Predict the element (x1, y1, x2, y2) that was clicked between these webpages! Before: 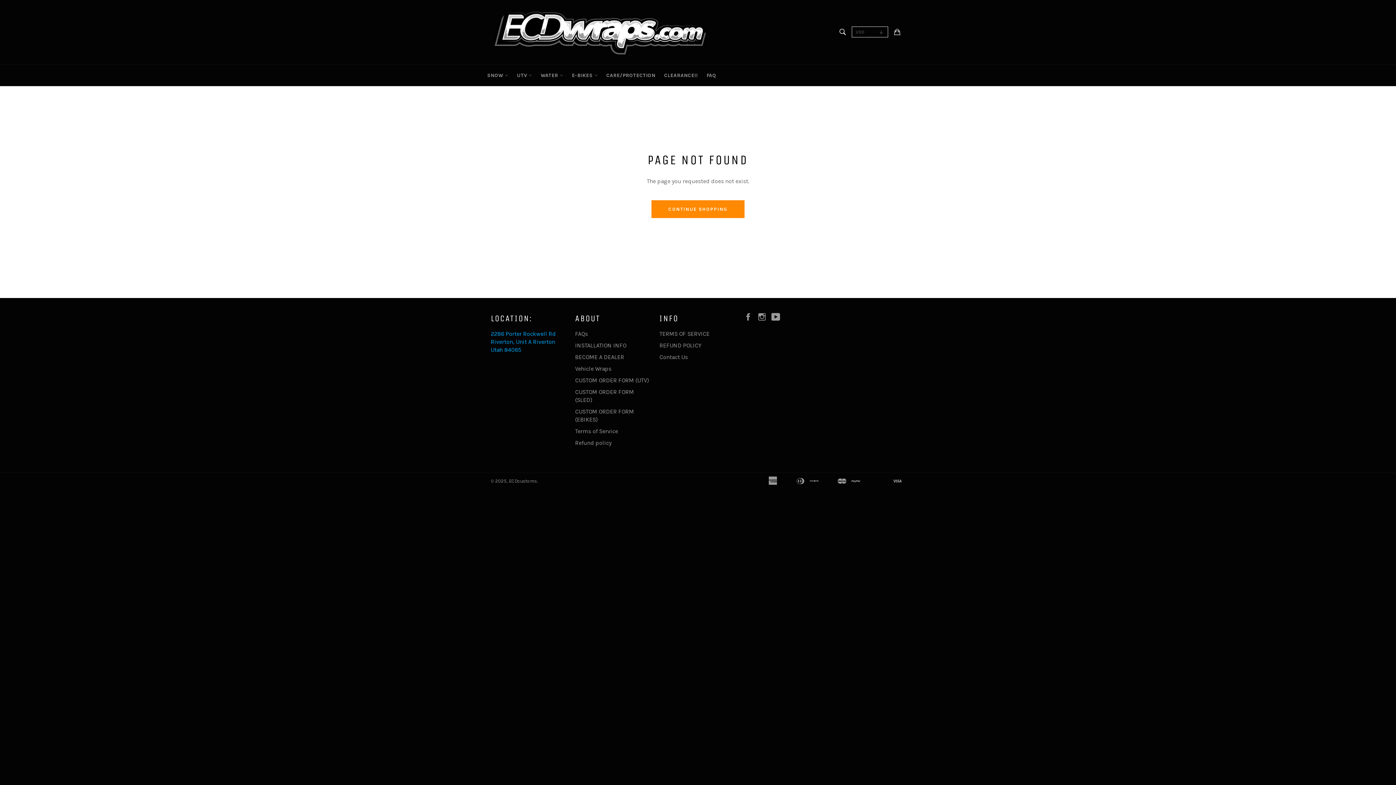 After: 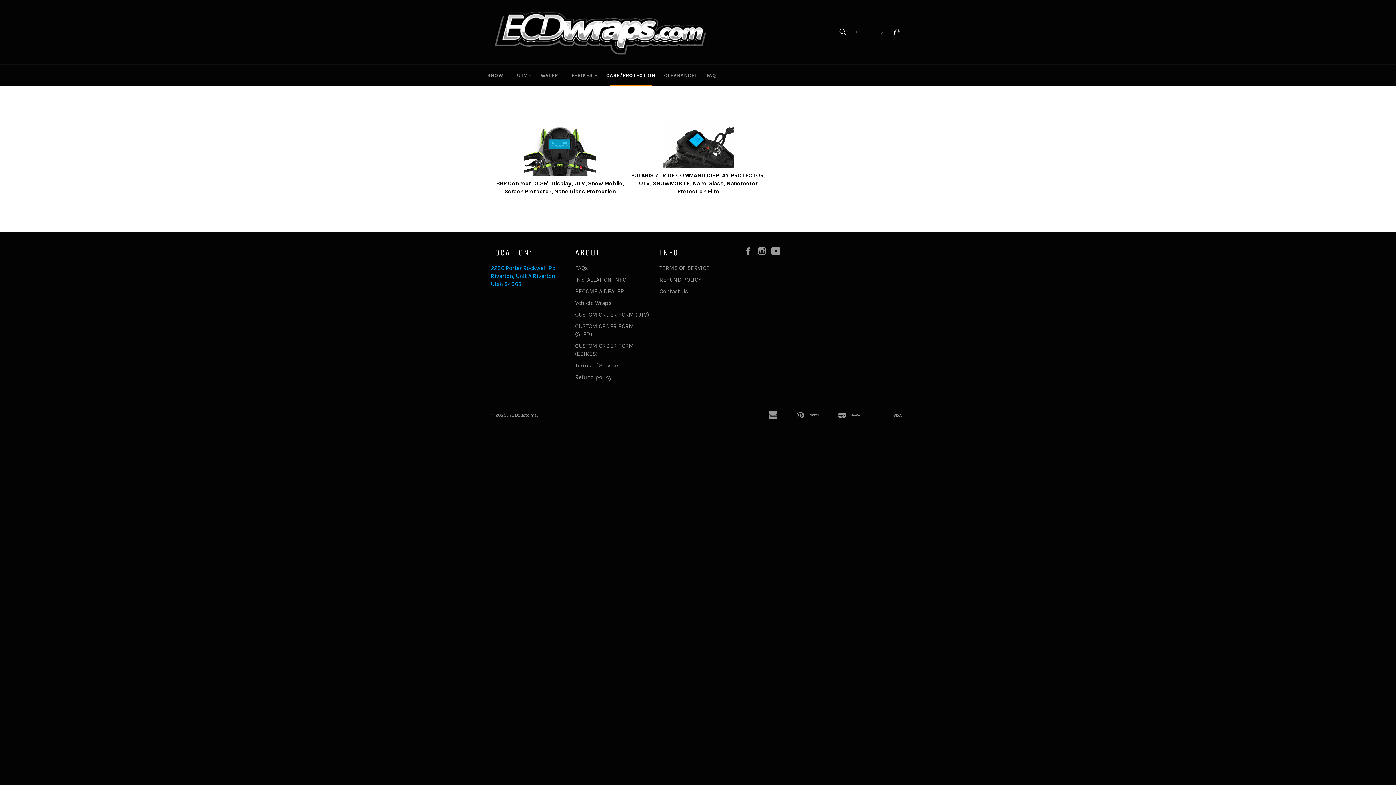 Action: label: CARE/PROTECTION bbox: (602, 64, 659, 86)